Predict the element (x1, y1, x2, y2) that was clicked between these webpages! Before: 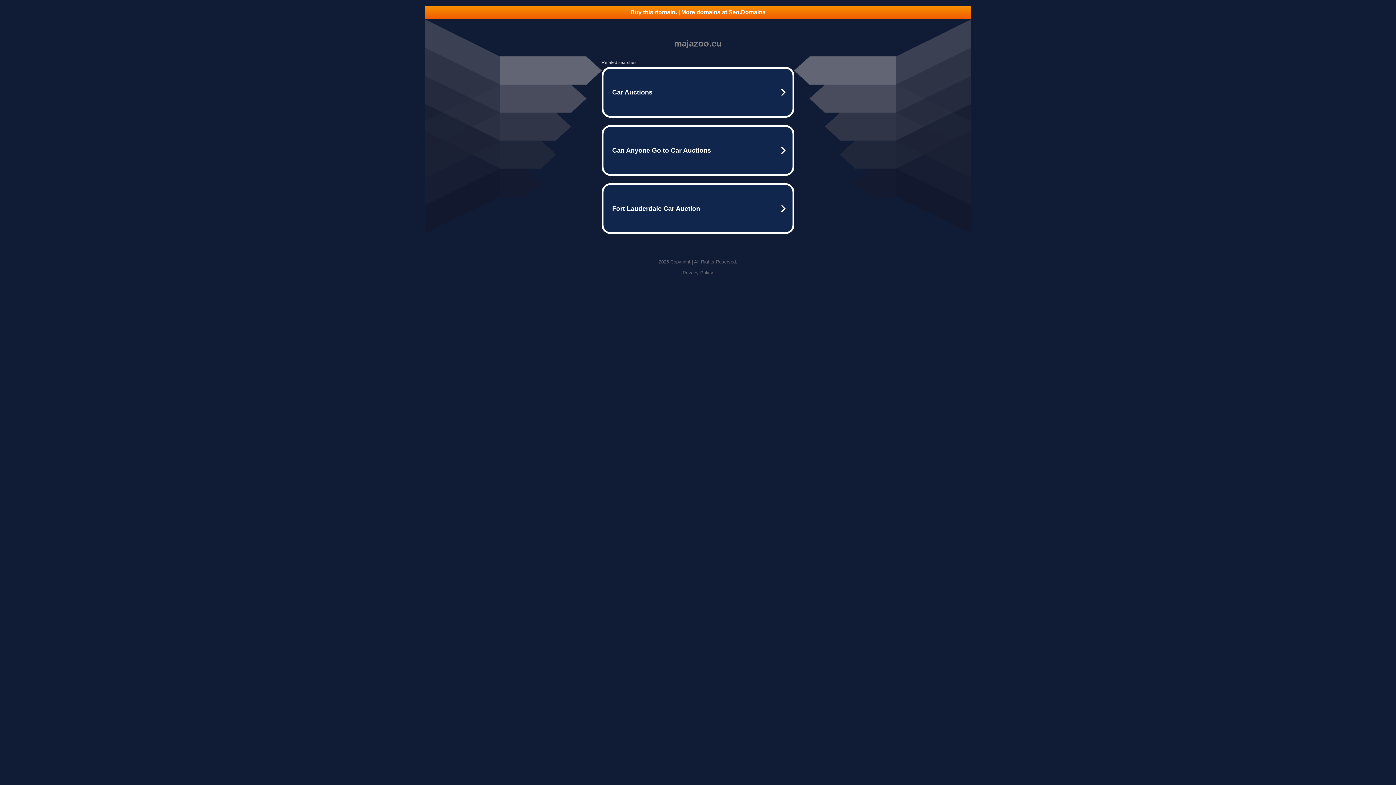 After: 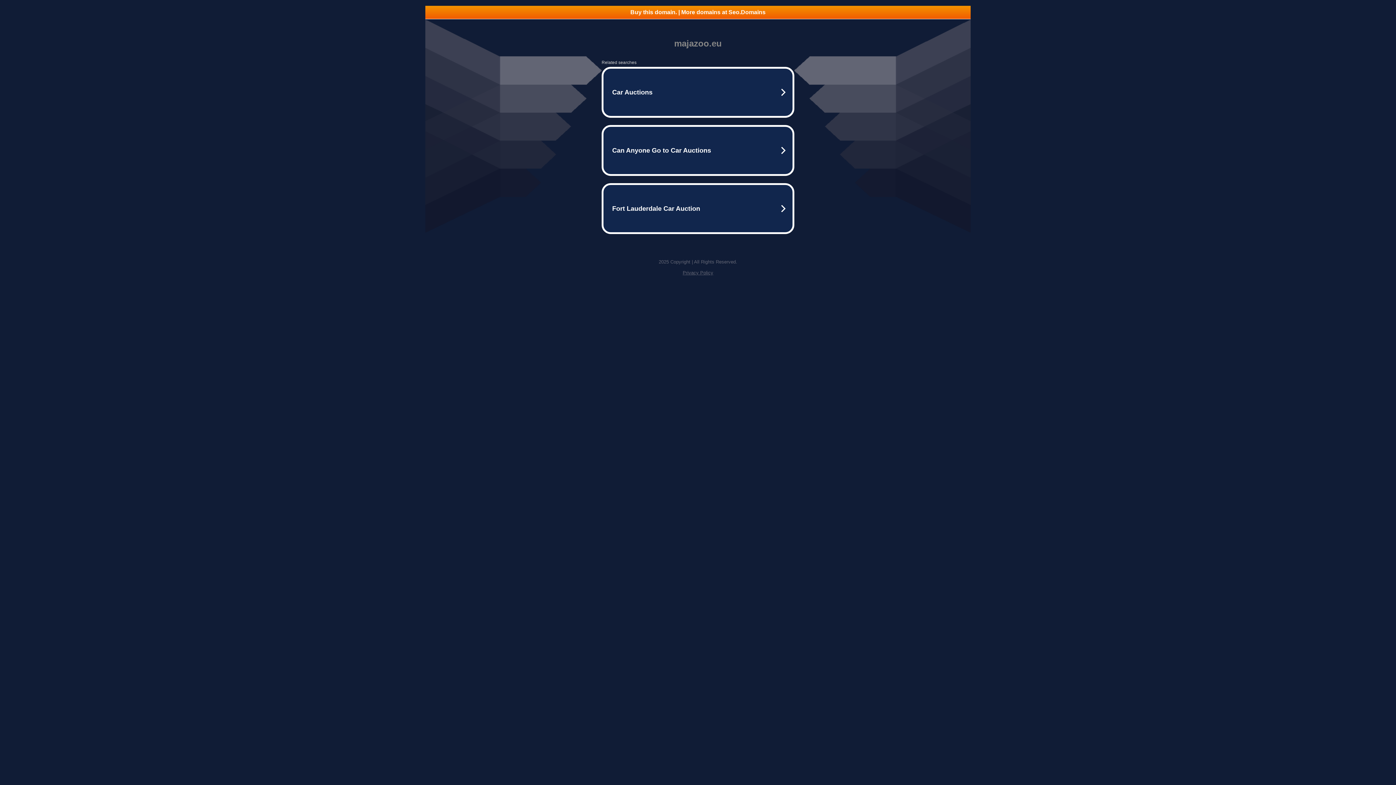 Action: label: Buy this domain. | More domains at Seo.Domains bbox: (425, 5, 970, 18)